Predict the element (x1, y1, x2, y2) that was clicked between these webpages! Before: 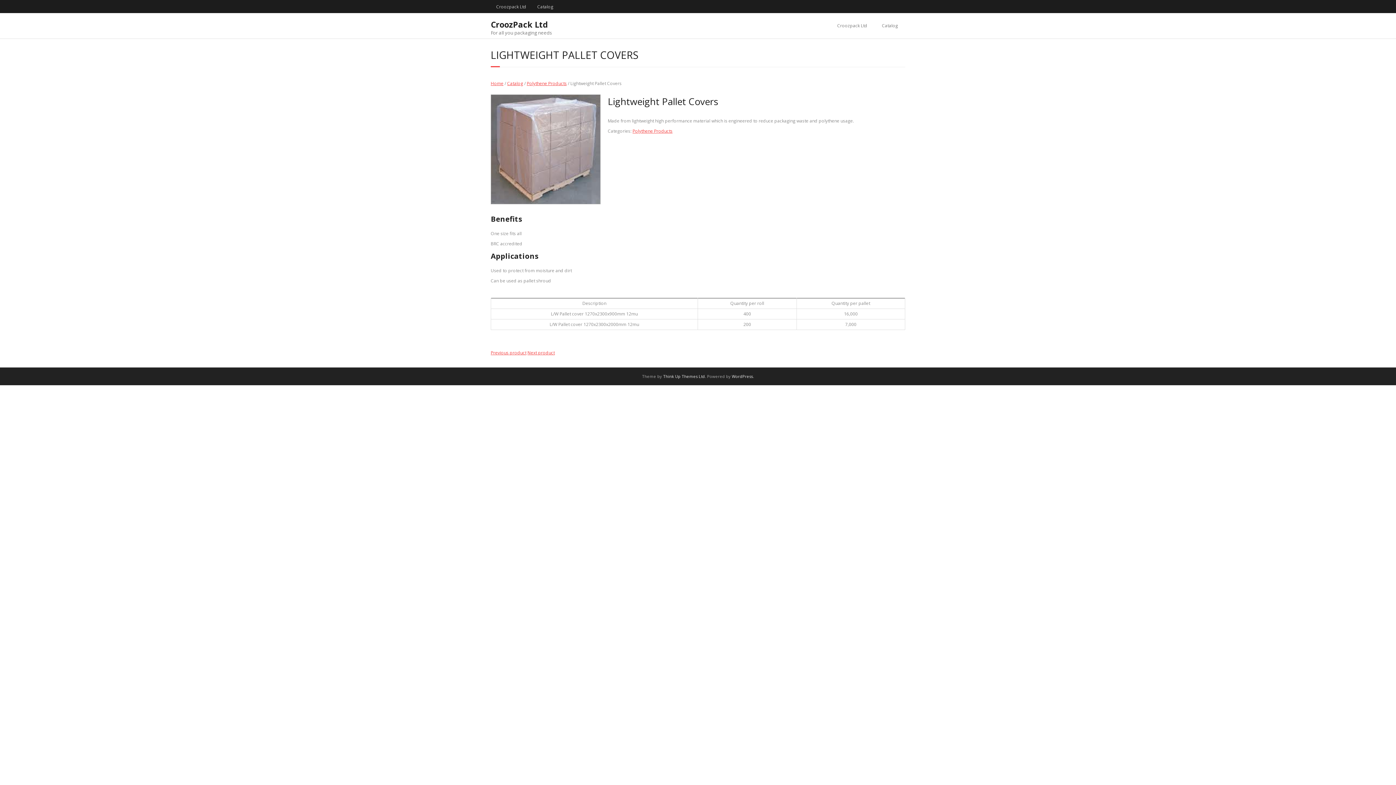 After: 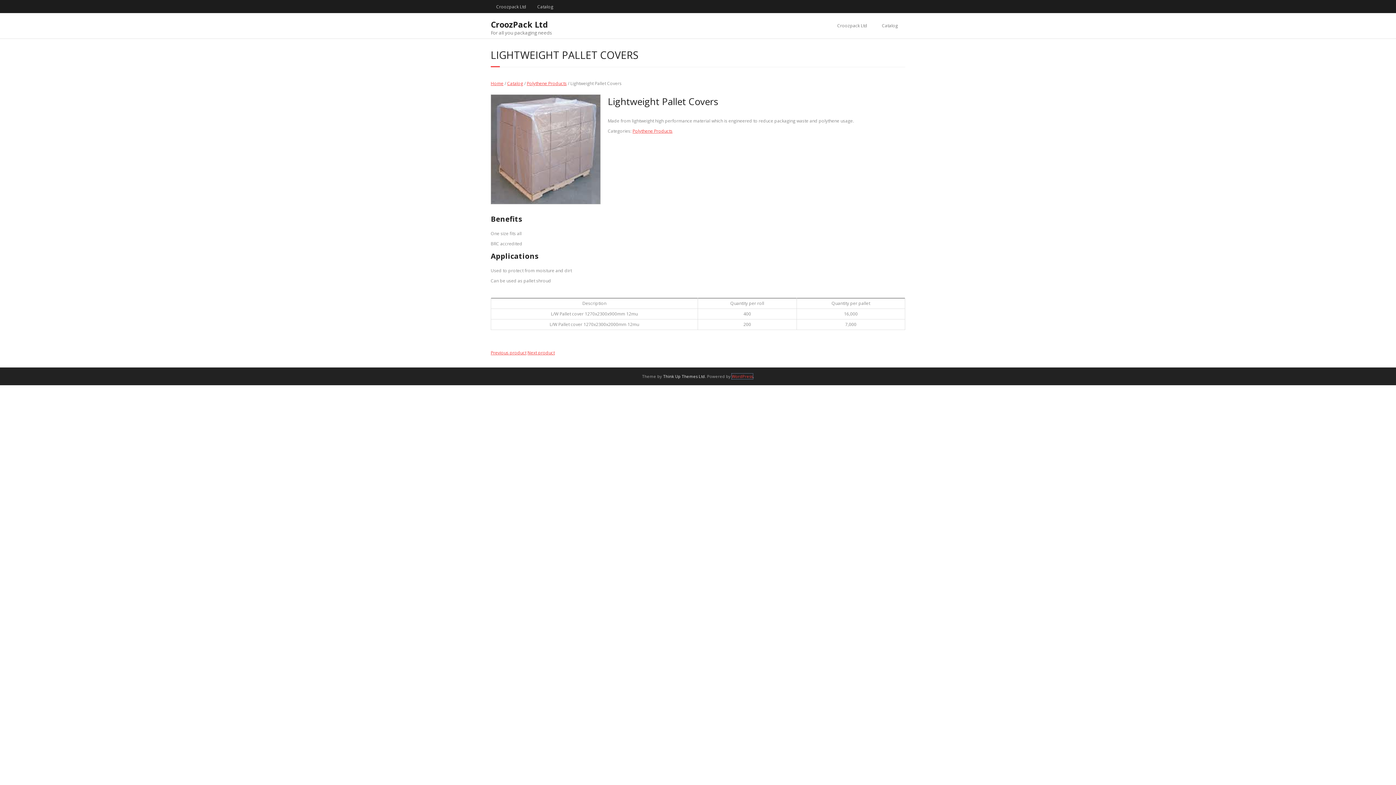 Action: bbox: (732, 373, 753, 379) label: WordPress